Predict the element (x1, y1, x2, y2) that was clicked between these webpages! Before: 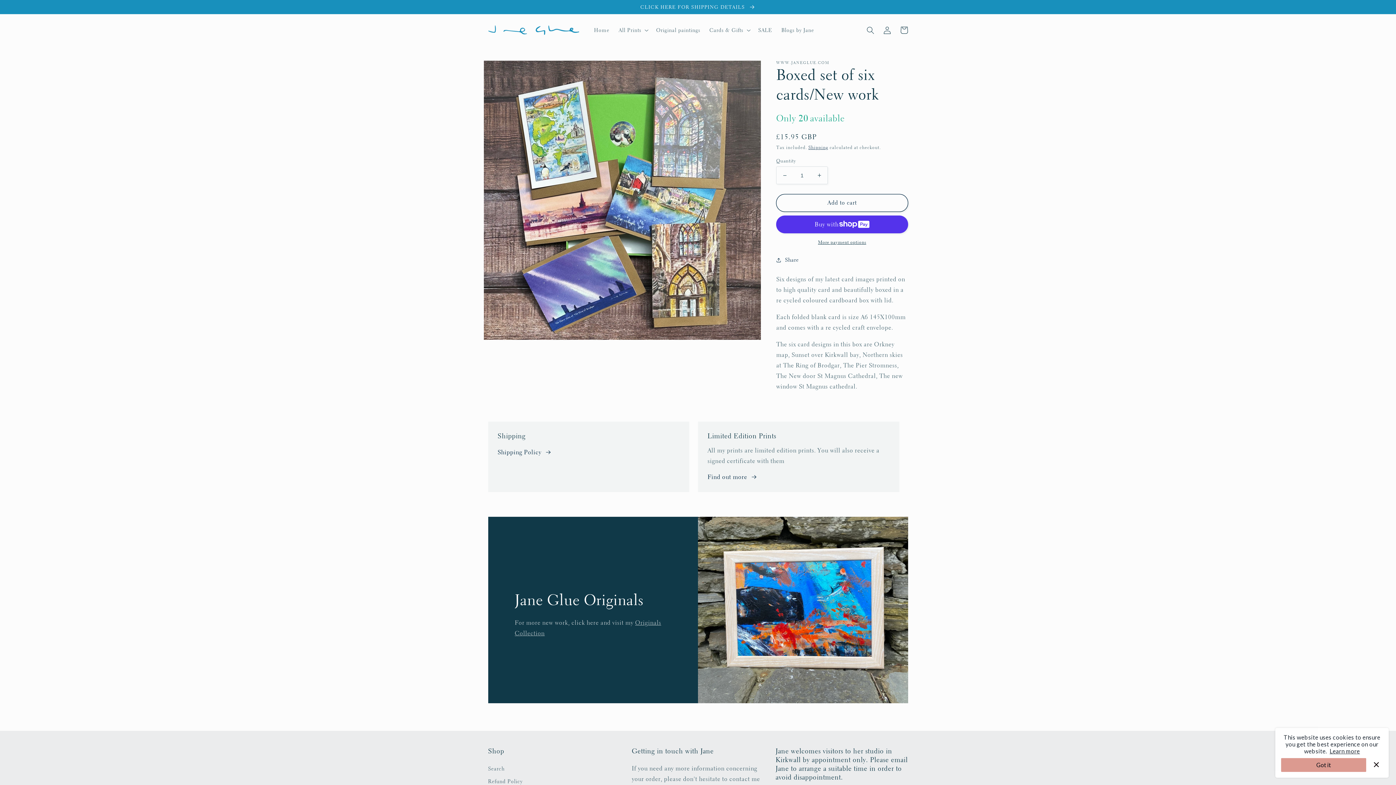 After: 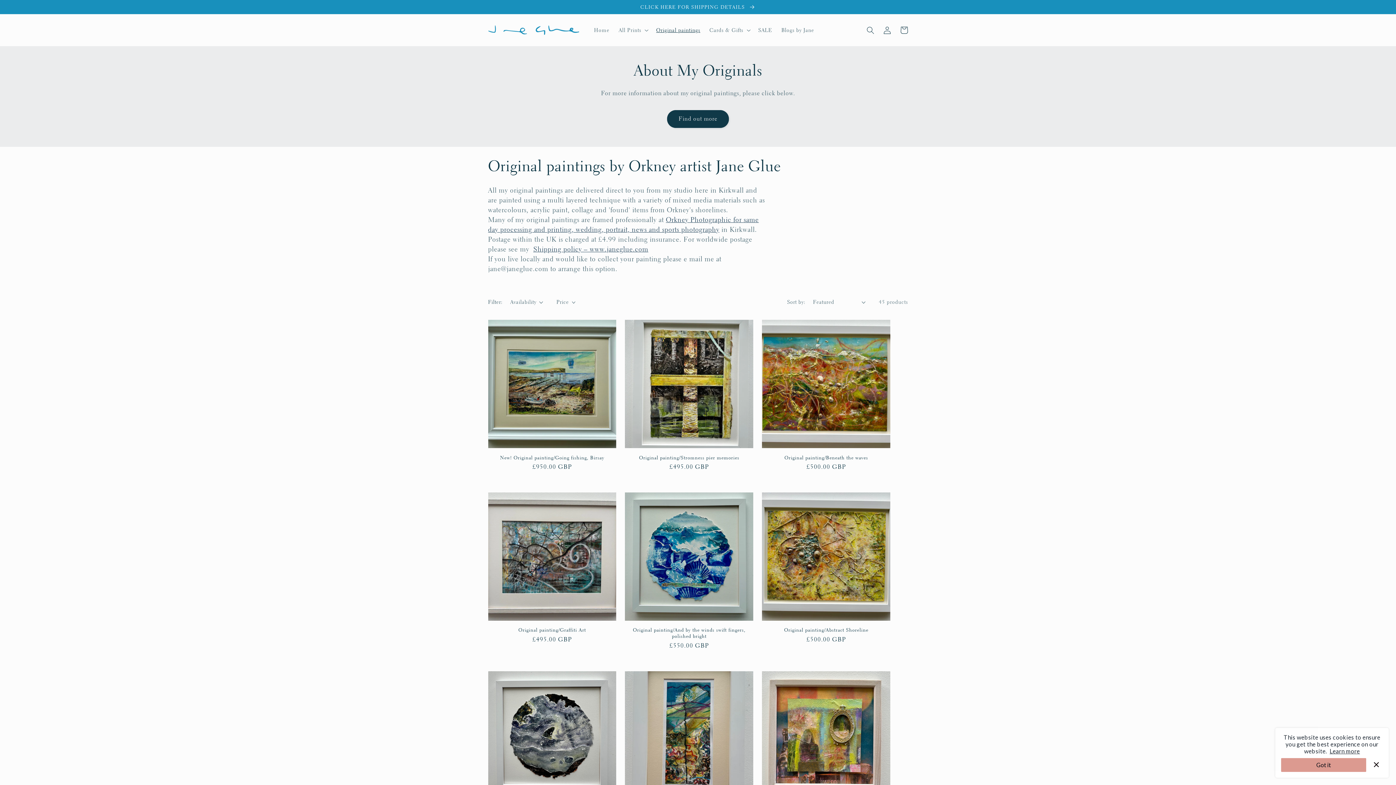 Action: bbox: (651, 22, 705, 38) label: Original paintings